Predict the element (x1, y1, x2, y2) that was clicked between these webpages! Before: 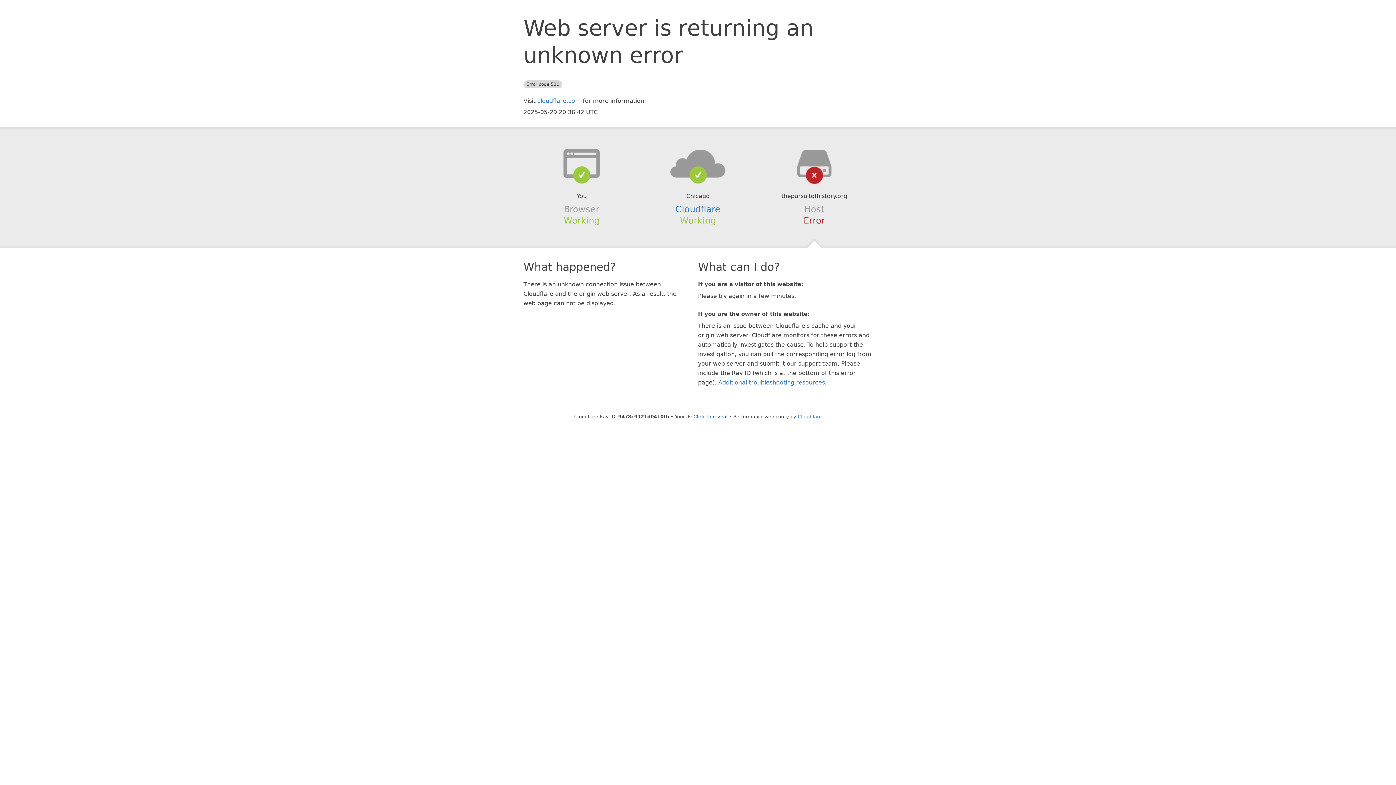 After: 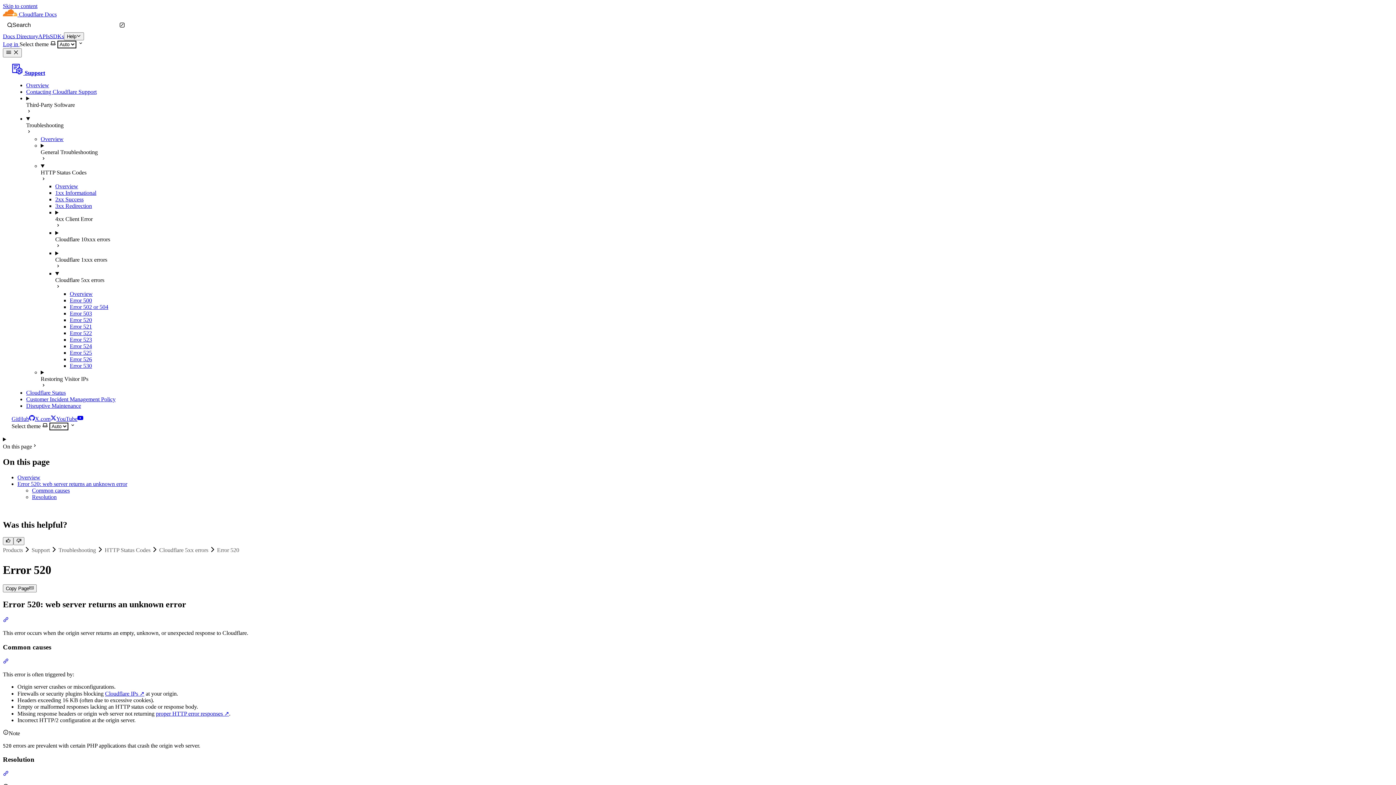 Action: bbox: (718, 379, 825, 386) label: Additional troubleshooting resources